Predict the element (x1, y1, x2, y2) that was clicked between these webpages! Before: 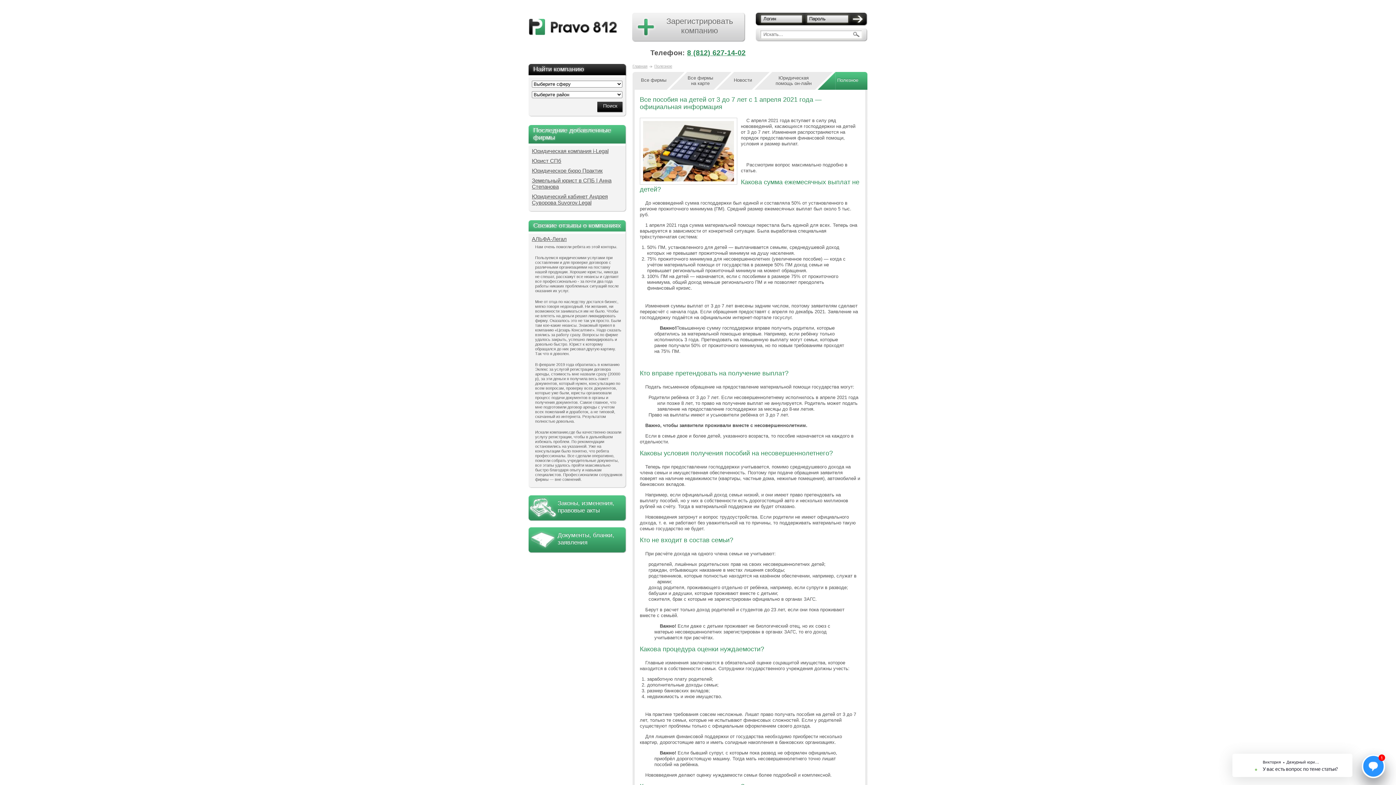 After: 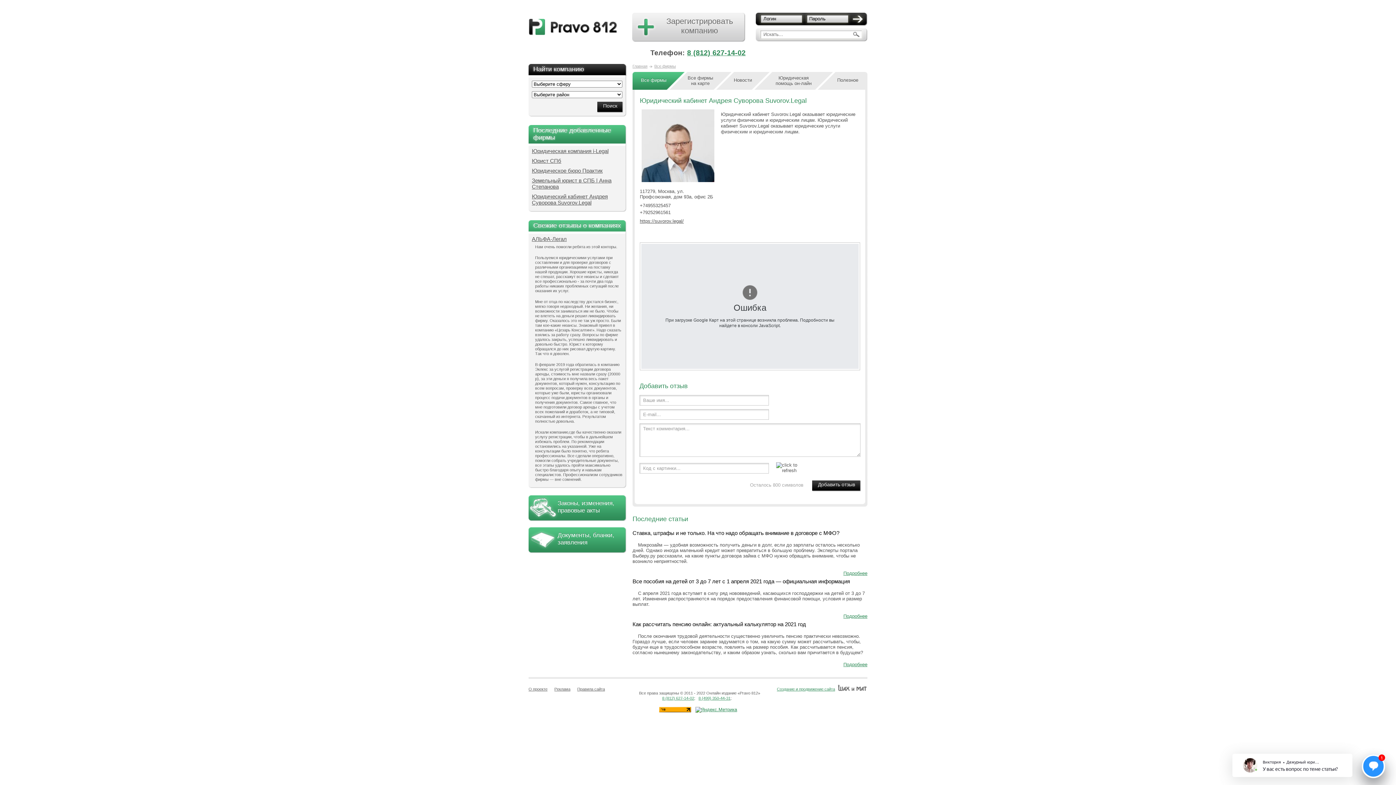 Action: bbox: (532, 193, 608, 205) label: Юридический кабинет Андрея Суворова Suvorov.Legal